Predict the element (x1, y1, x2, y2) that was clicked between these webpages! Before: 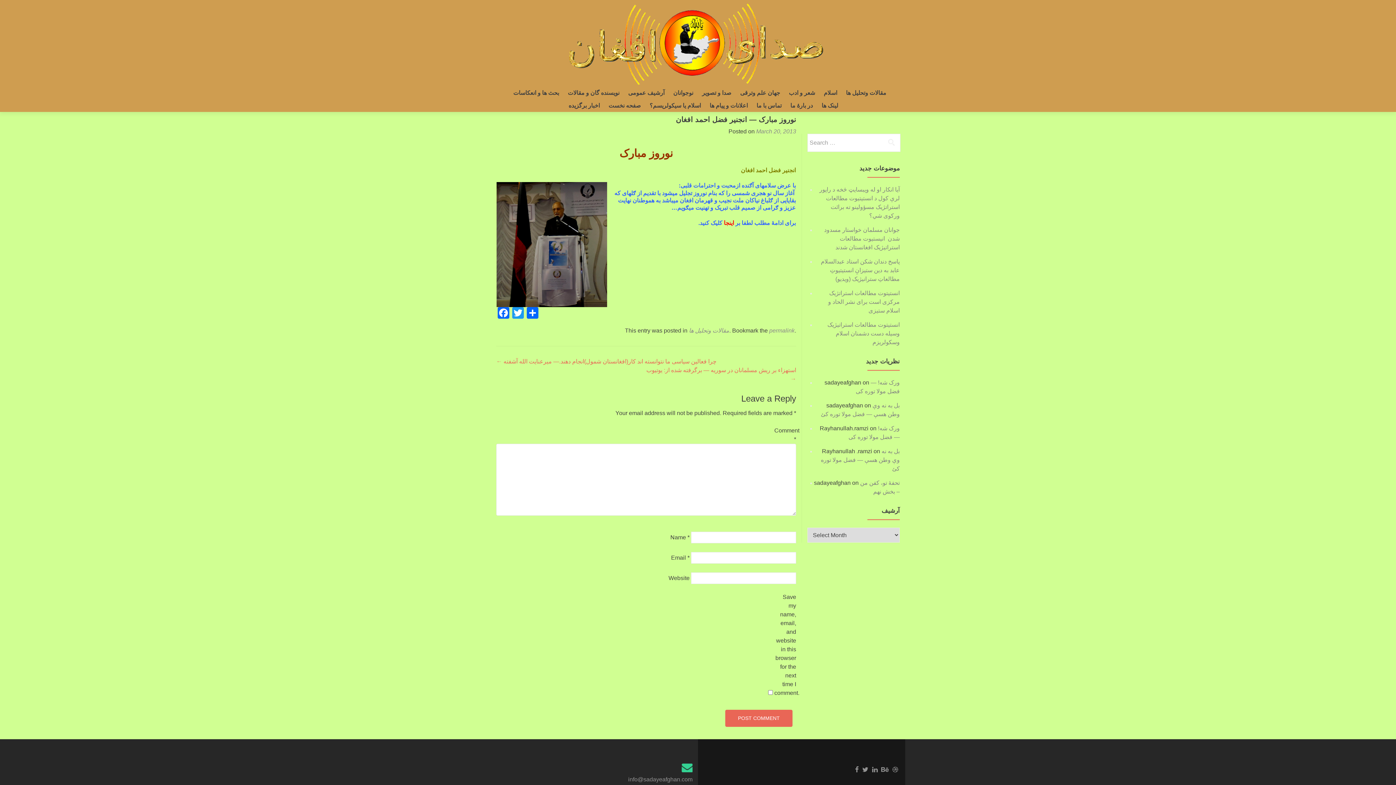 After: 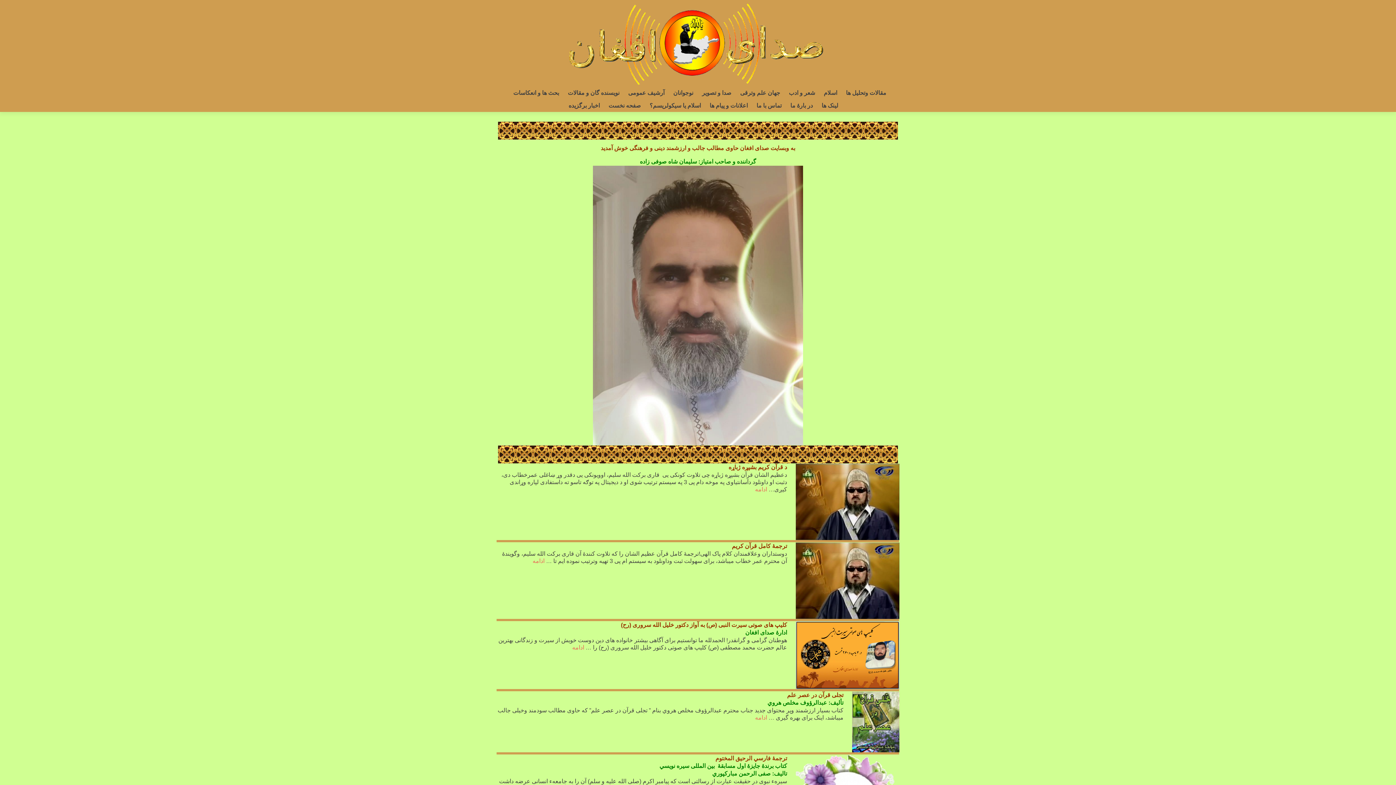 Action: label: صفحه نخست bbox: (608, 99, 641, 112)